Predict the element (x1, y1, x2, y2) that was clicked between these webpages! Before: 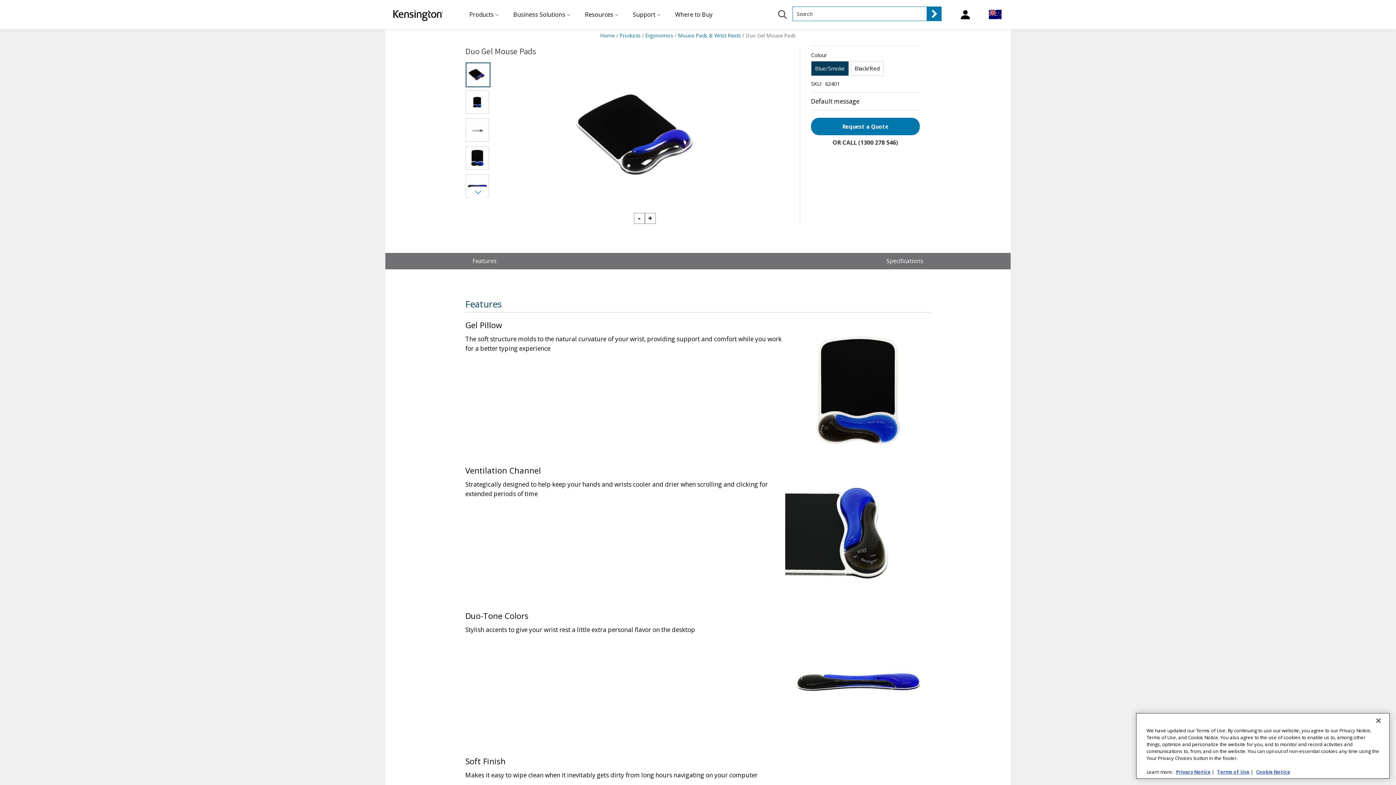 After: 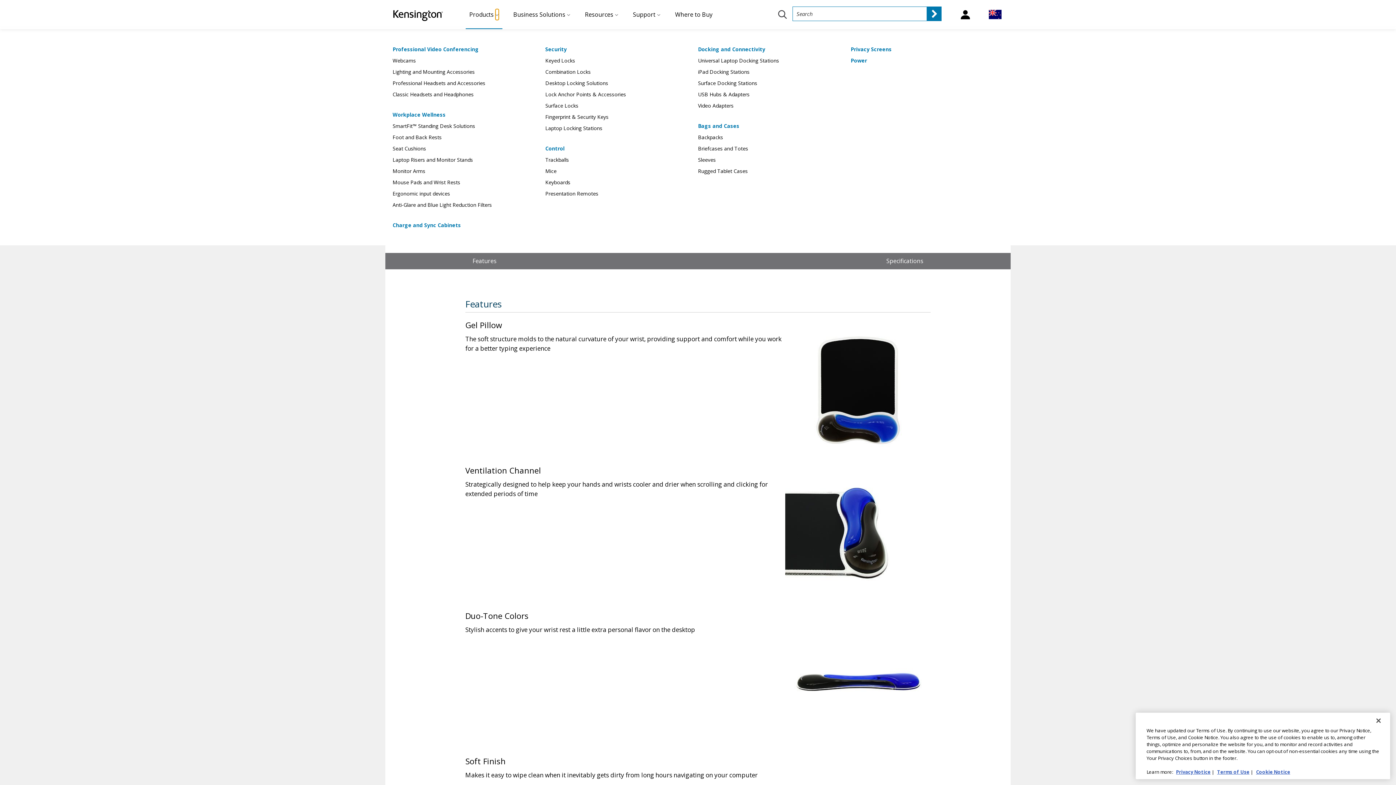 Action: bbox: (495, 9, 498, 20) label: Products Submenu